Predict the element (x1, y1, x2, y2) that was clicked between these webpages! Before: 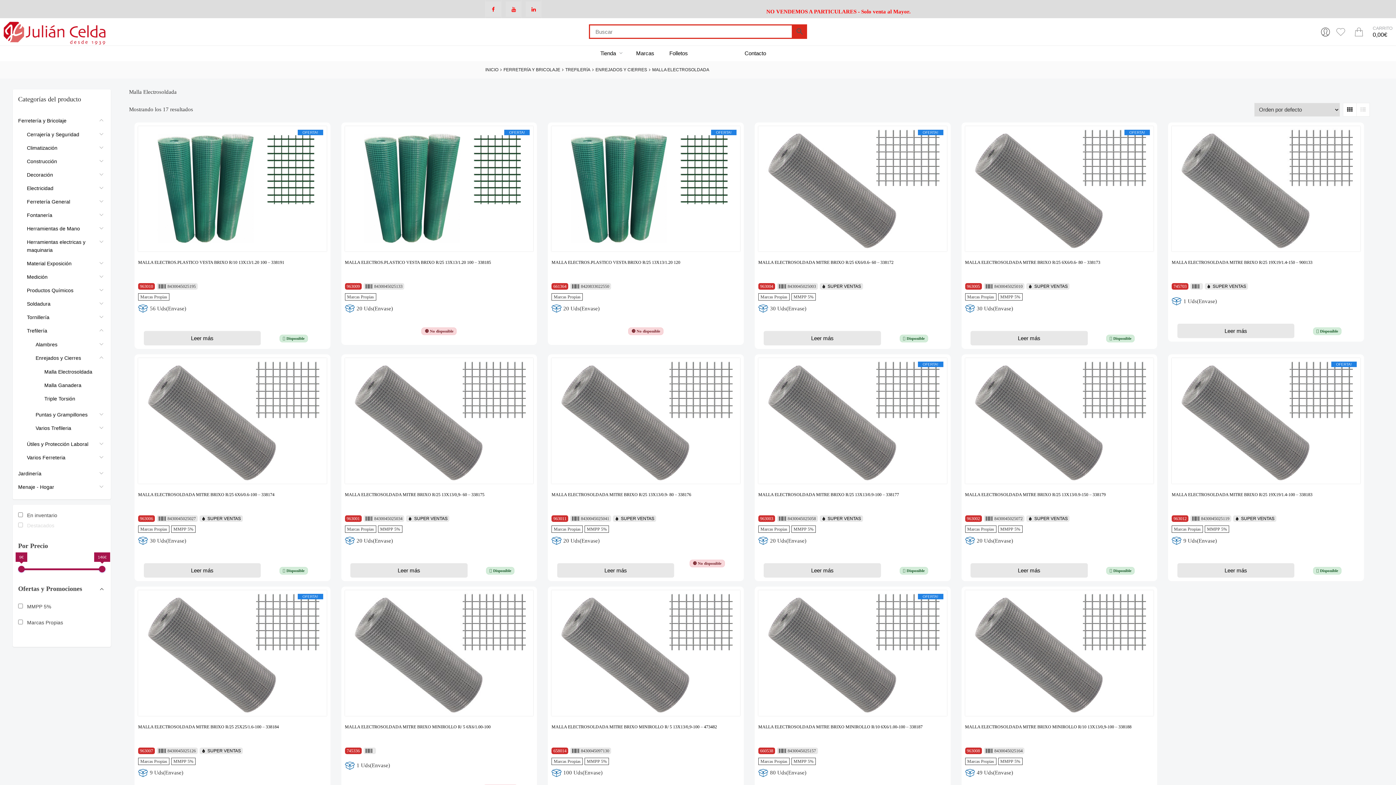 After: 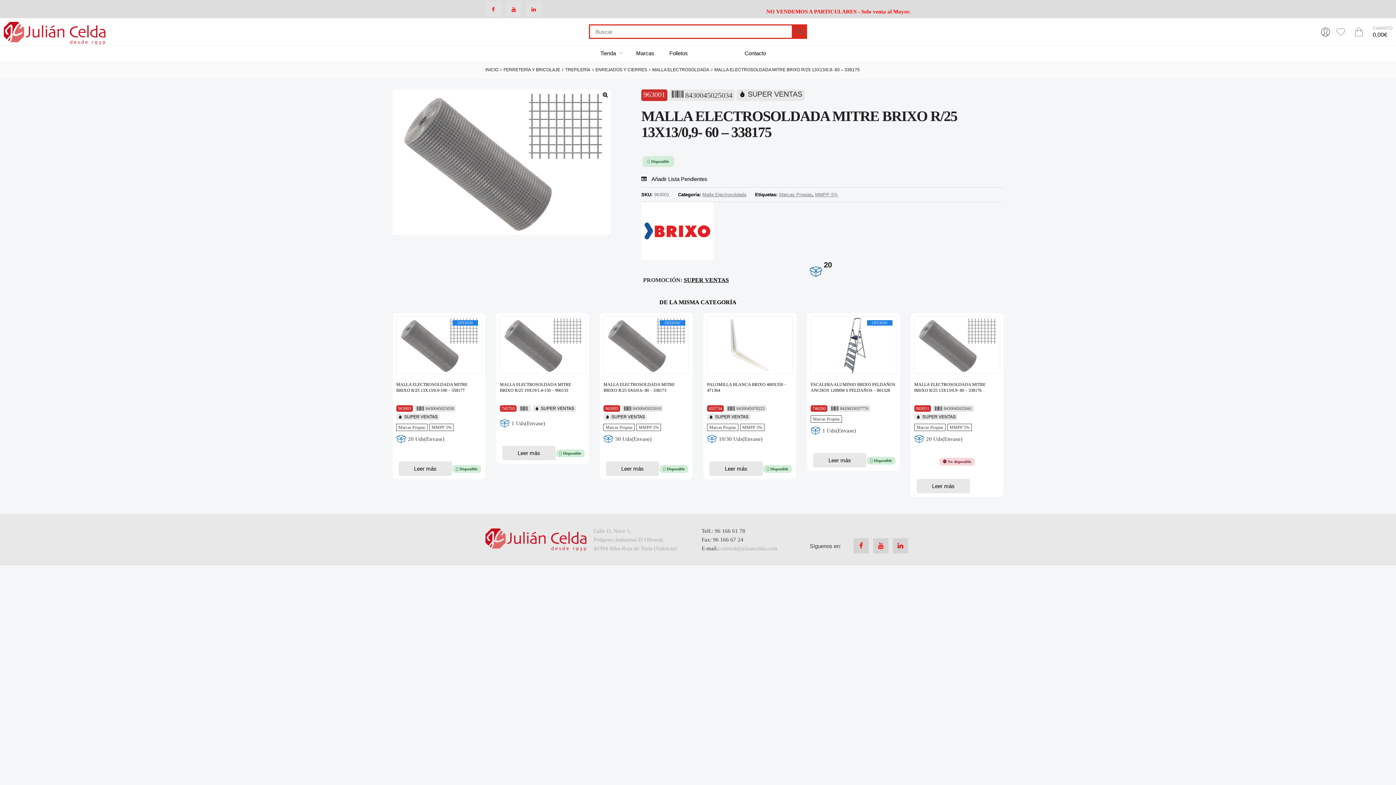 Action: label: Lee más sobre “MALLA ELECTROSOLDADA MITRE BRIXO R/25 13X13/0,9- 60 - 338175” bbox: (350, 563, 467, 577)